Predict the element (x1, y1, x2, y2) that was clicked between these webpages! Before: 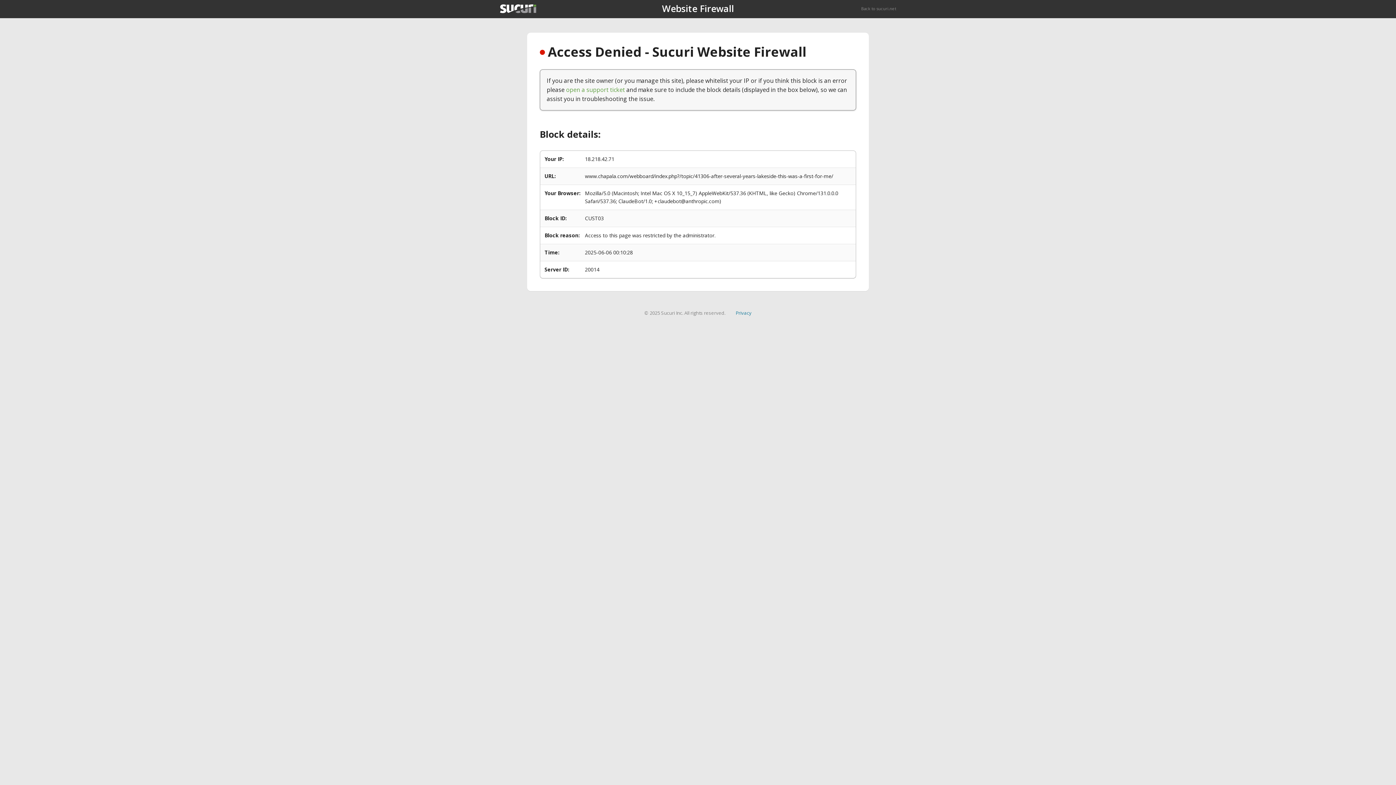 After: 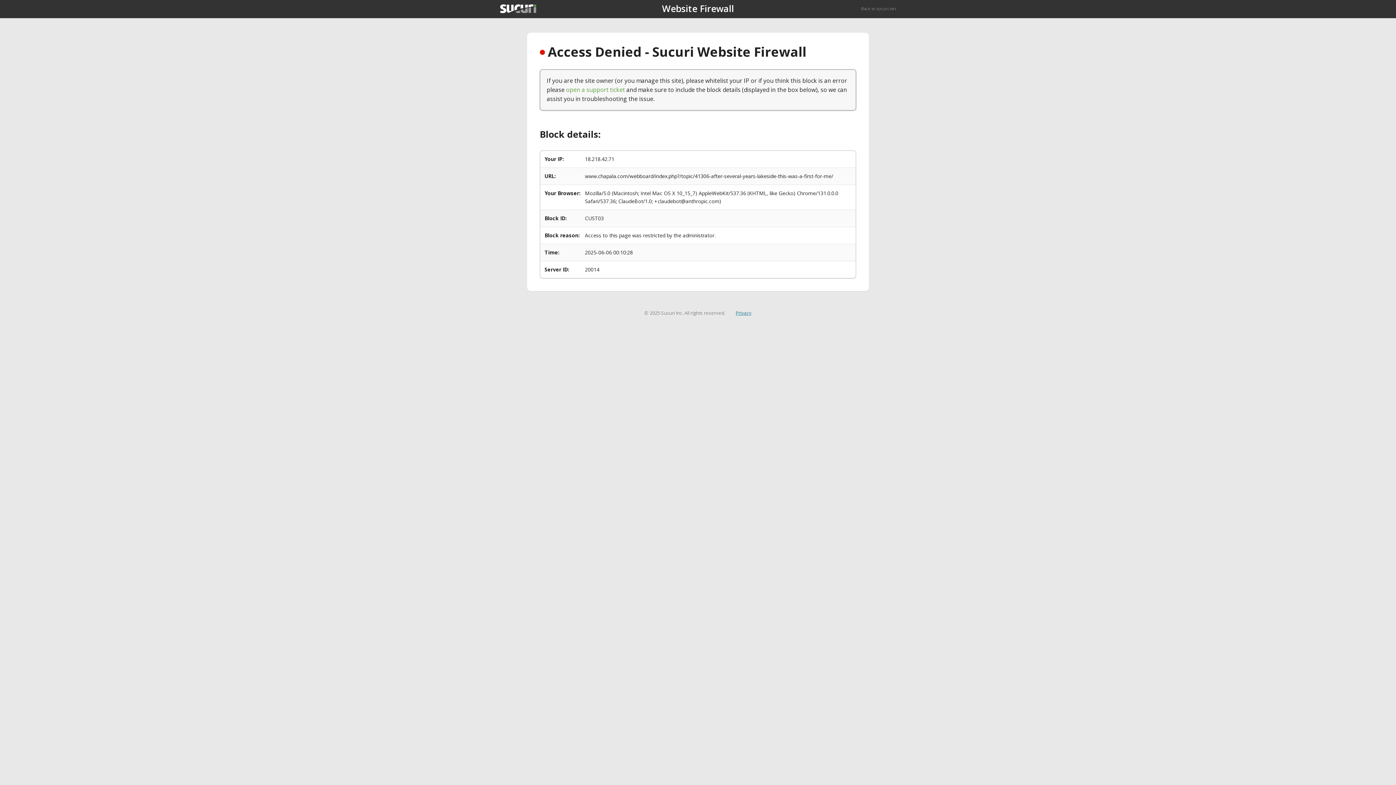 Action: bbox: (735, 309, 751, 316) label: Privacy